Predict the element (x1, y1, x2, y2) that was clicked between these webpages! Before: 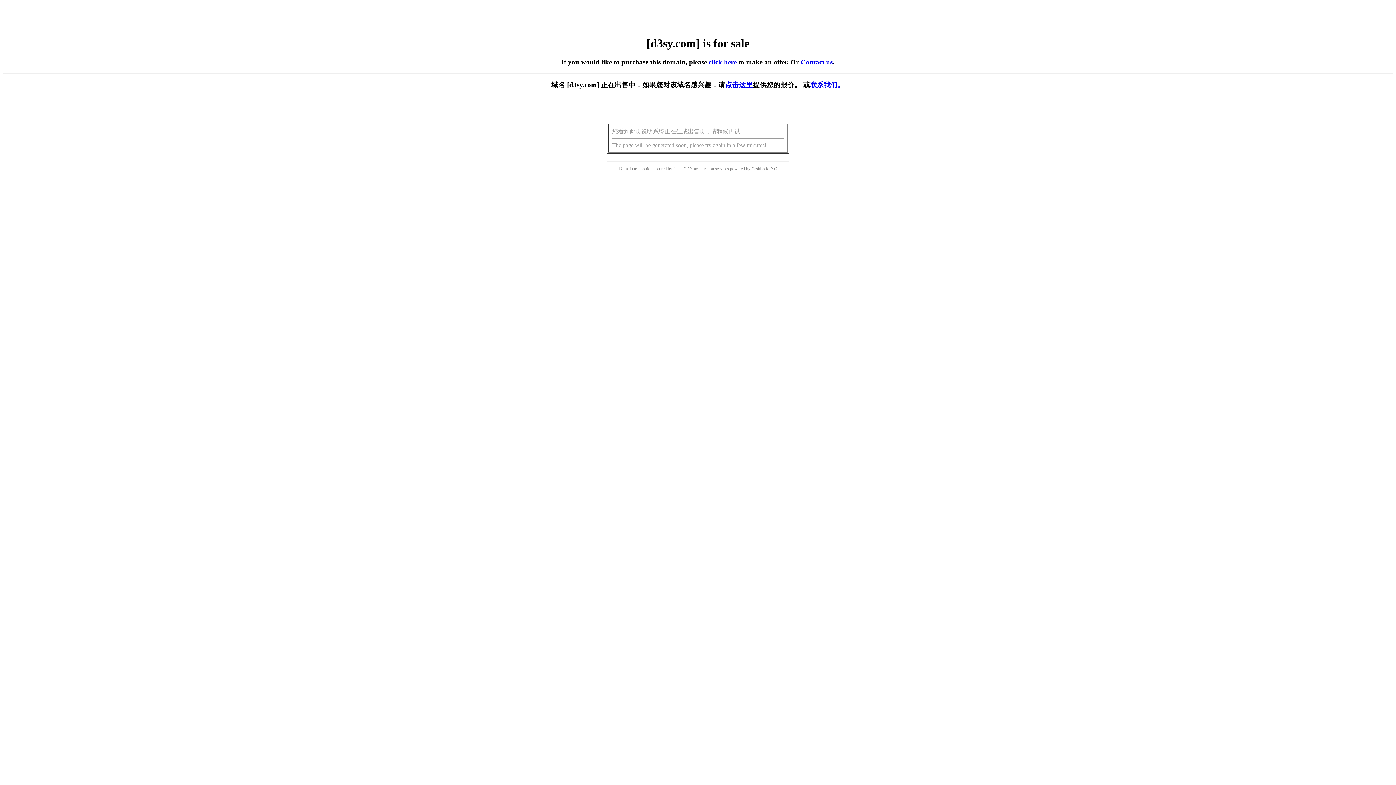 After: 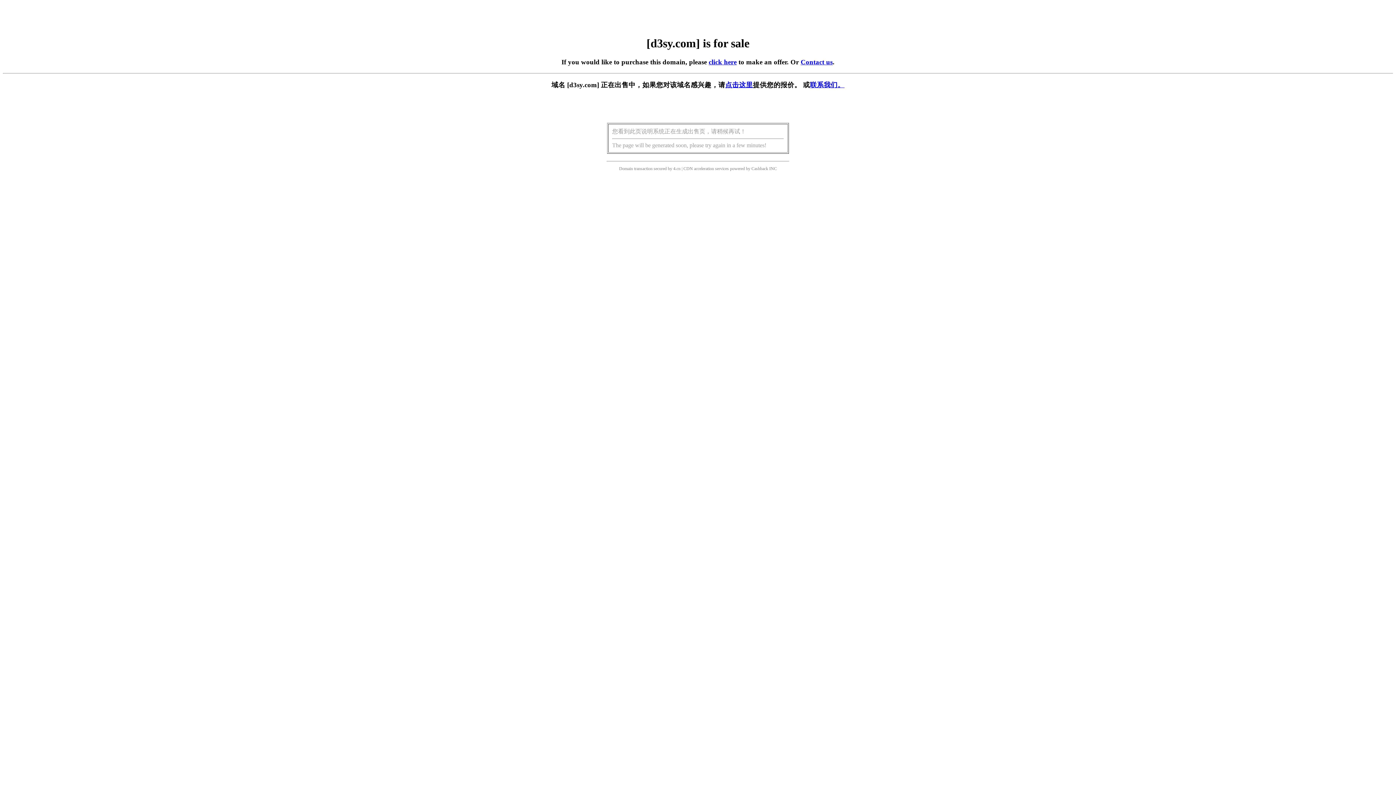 Action: label: click here bbox: (708, 58, 736, 65)